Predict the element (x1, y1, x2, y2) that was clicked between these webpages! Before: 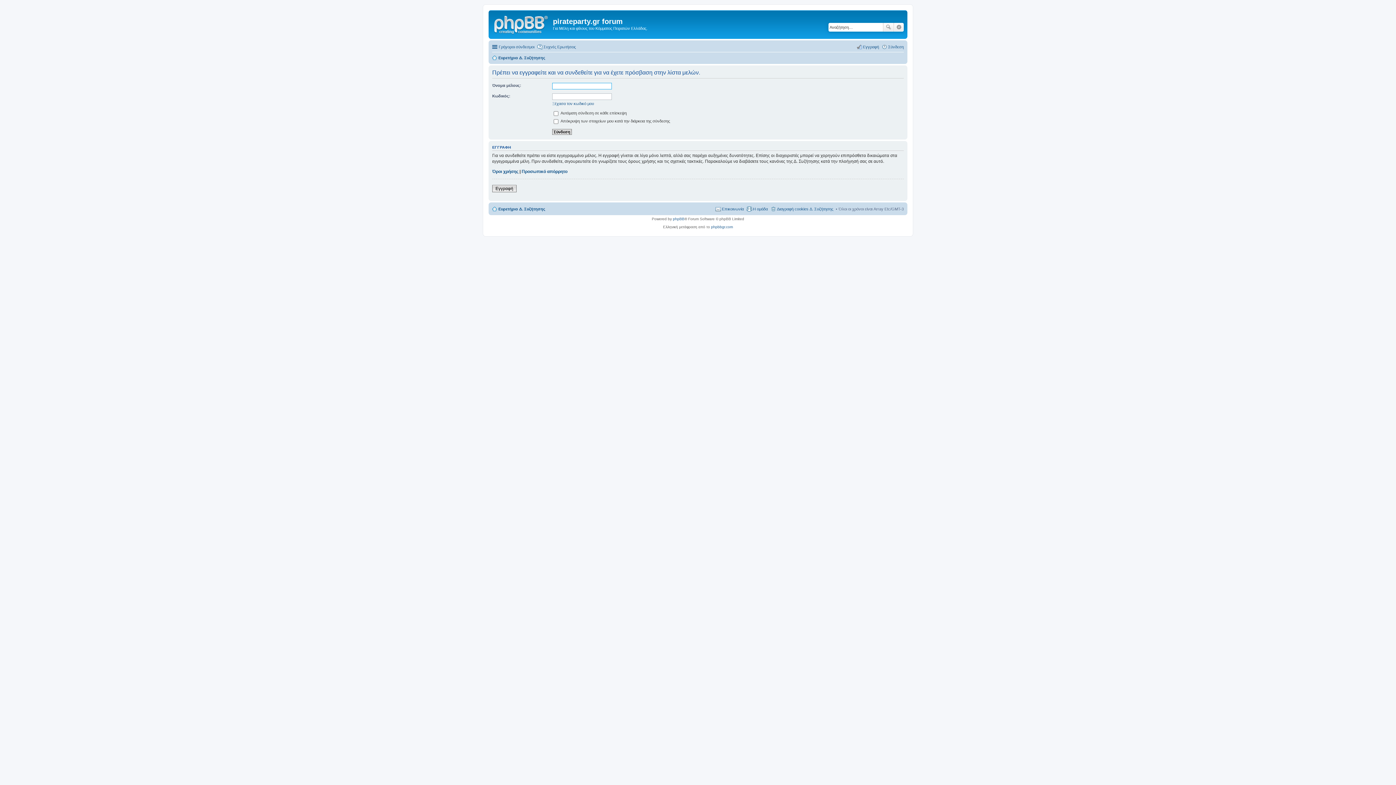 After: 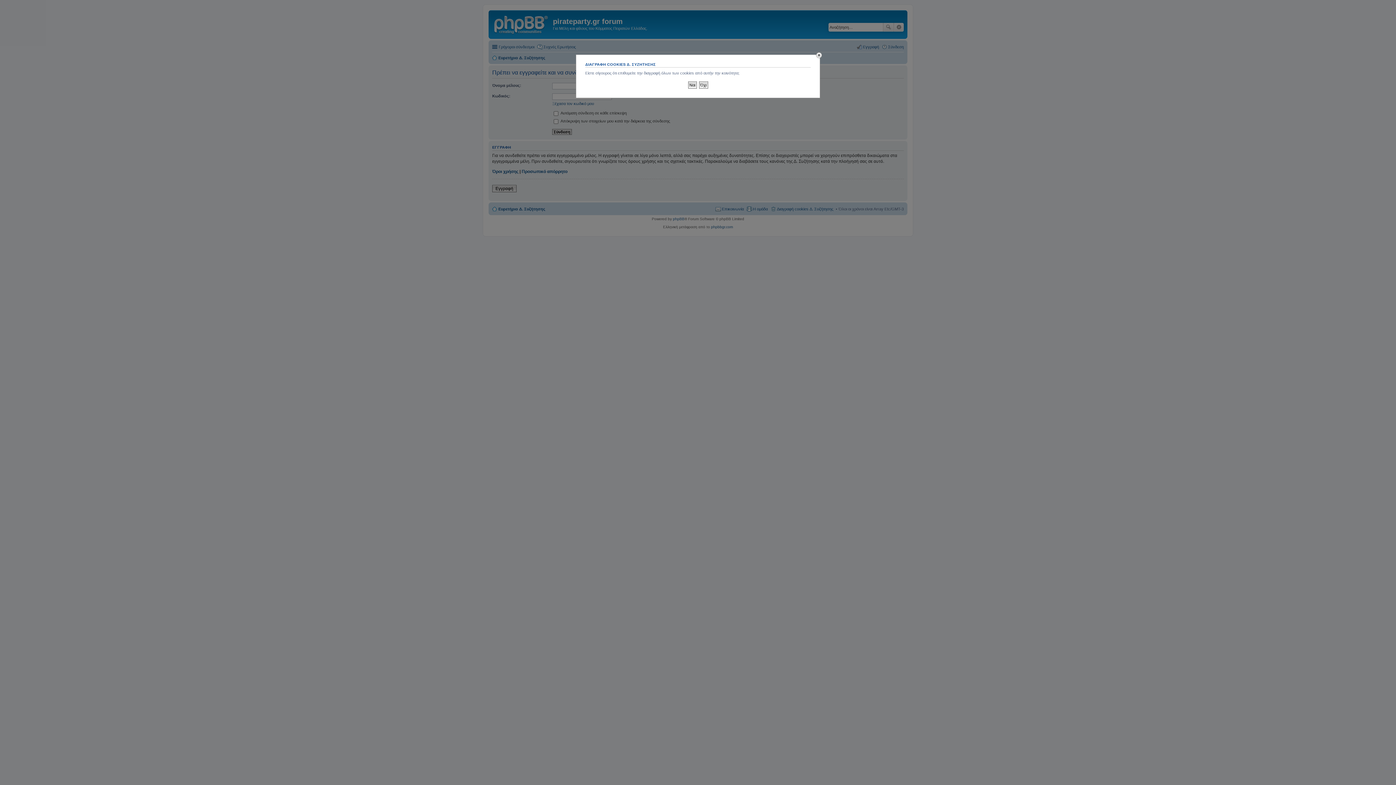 Action: bbox: (770, 204, 833, 213) label: Διαγραφή cookies Δ. Συζήτησης